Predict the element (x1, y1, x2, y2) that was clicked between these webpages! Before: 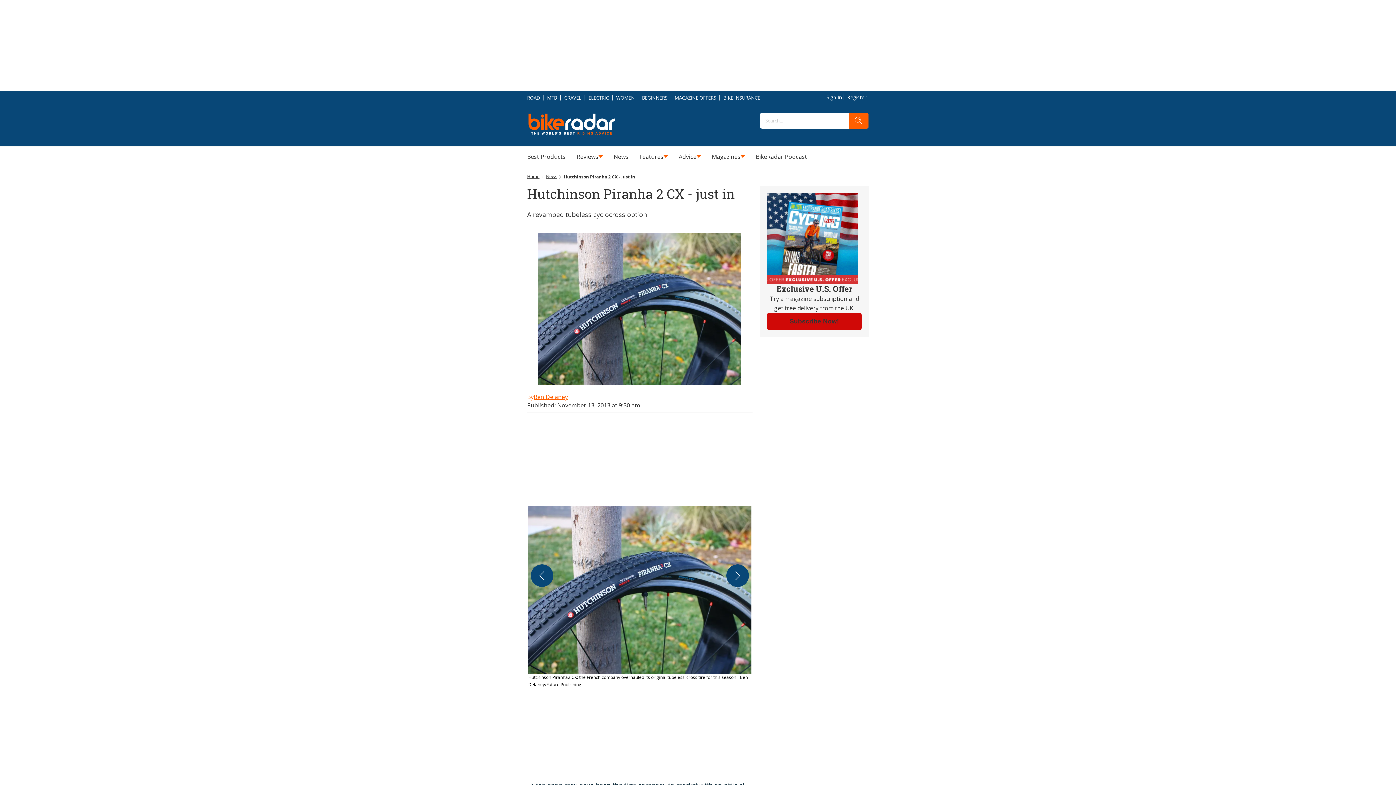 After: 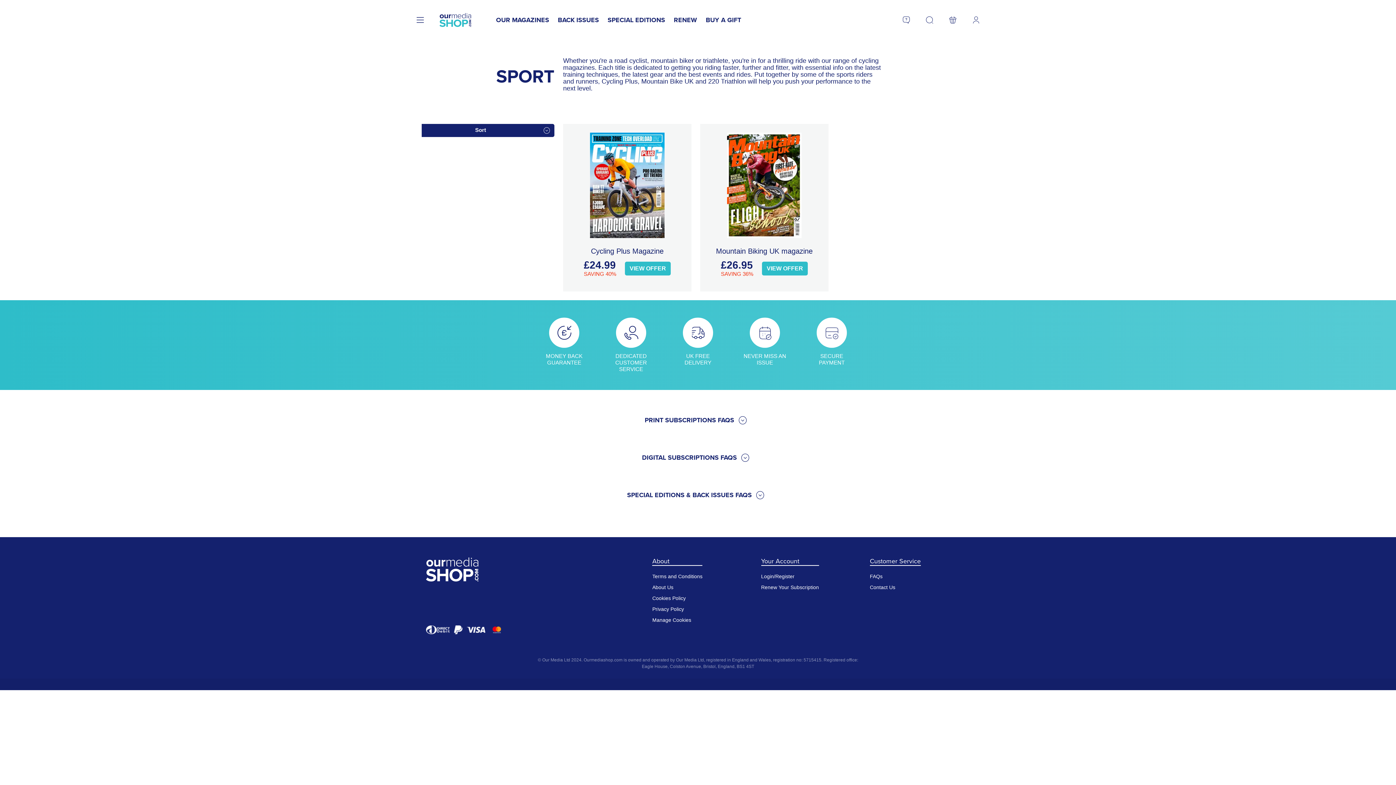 Action: bbox: (671, 91, 720, 104) label: MAGAZINE OFFERS